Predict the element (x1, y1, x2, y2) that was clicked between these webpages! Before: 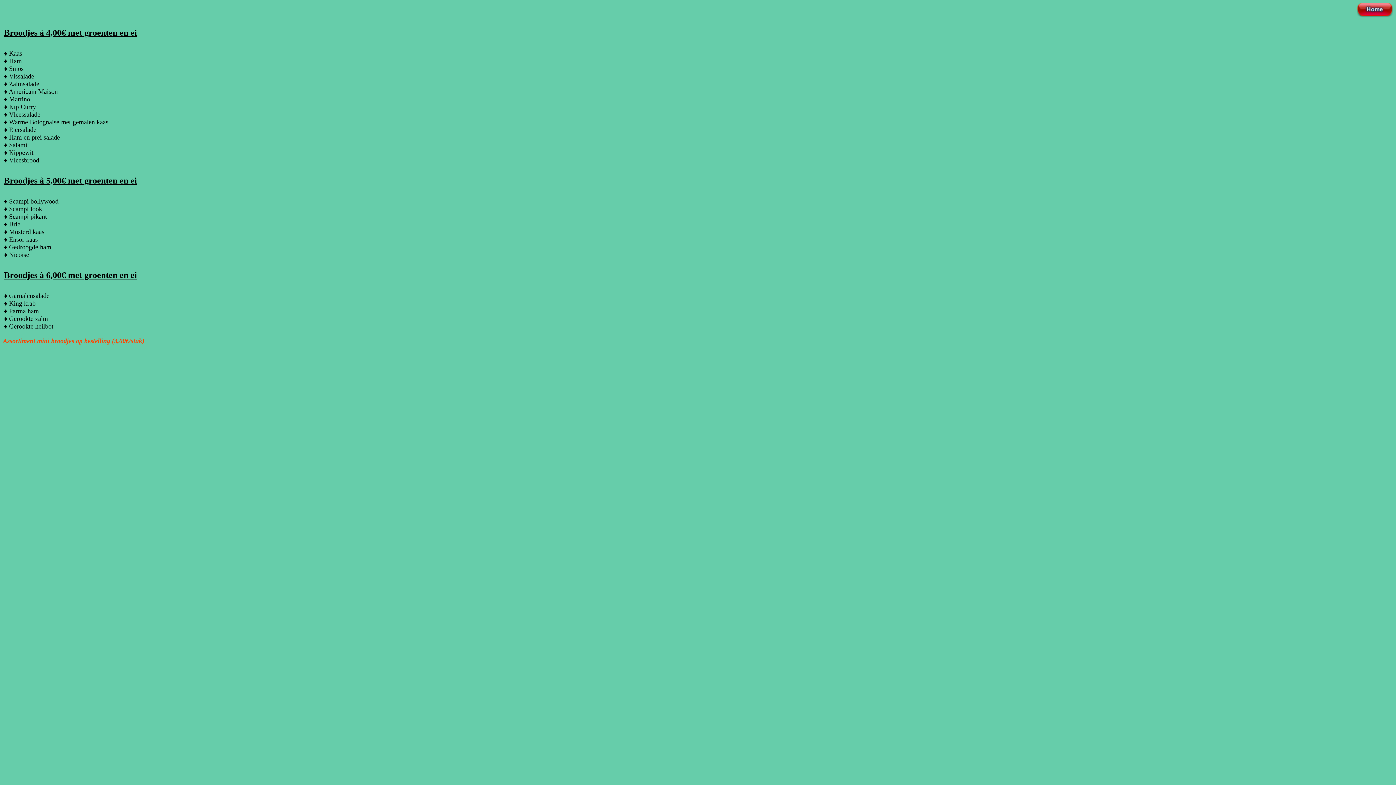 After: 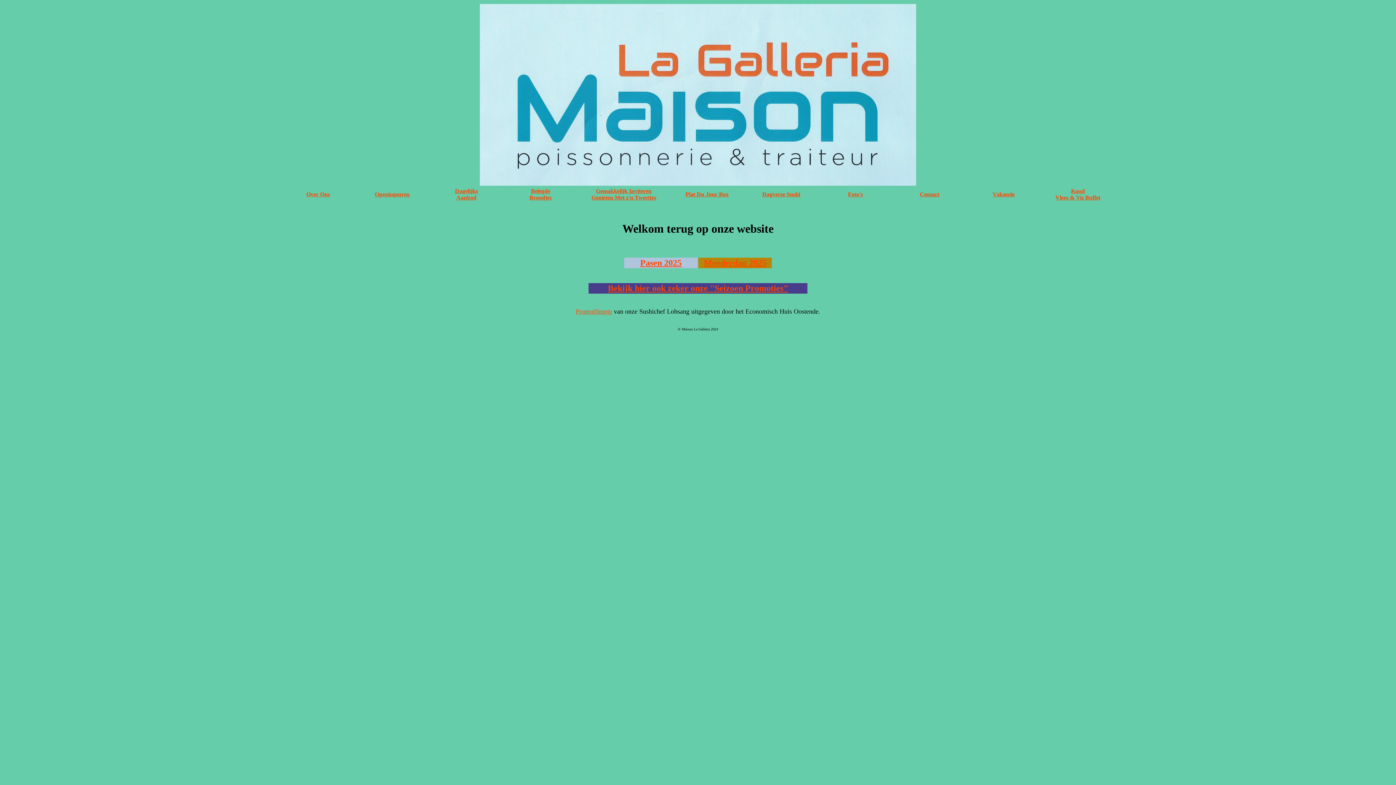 Action: bbox: (1357, 2, 1393, 17) label: 
